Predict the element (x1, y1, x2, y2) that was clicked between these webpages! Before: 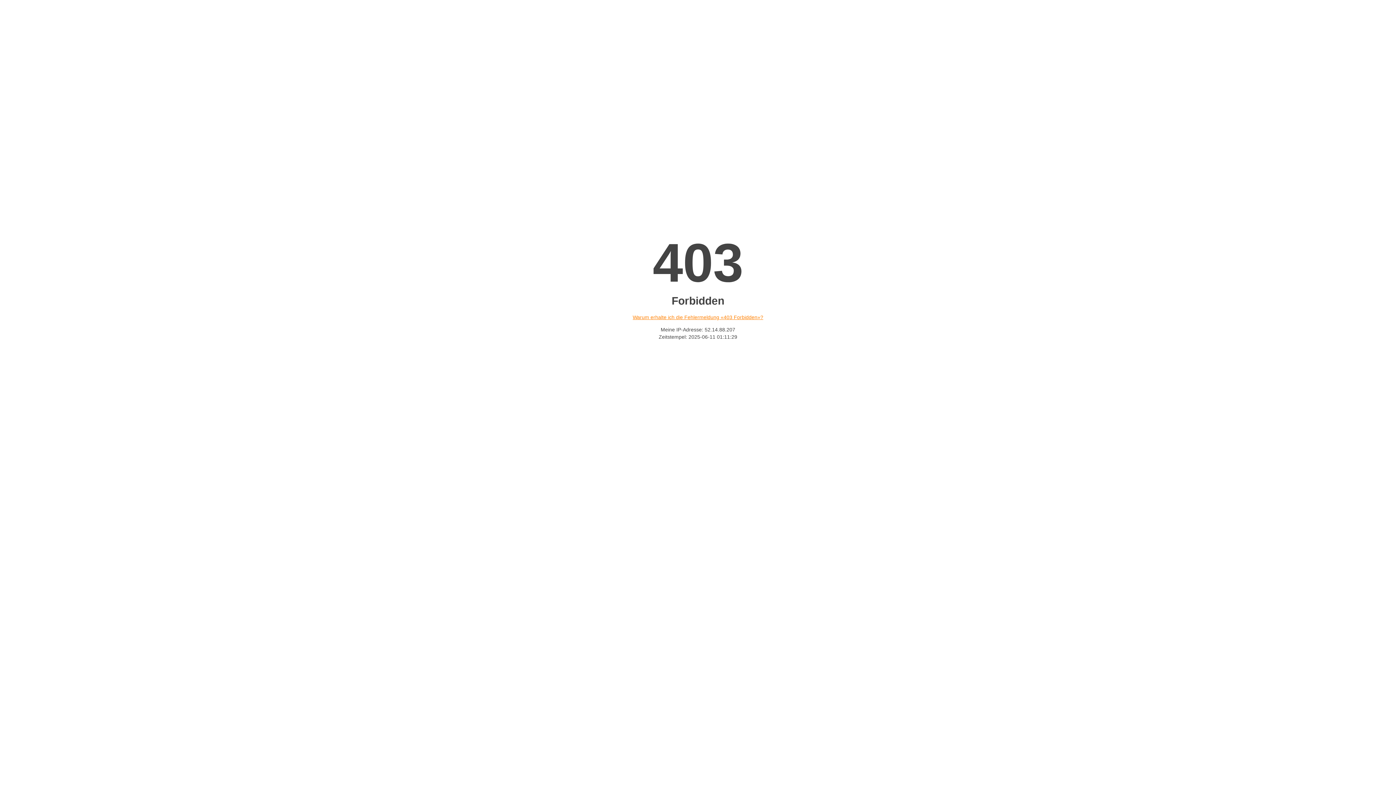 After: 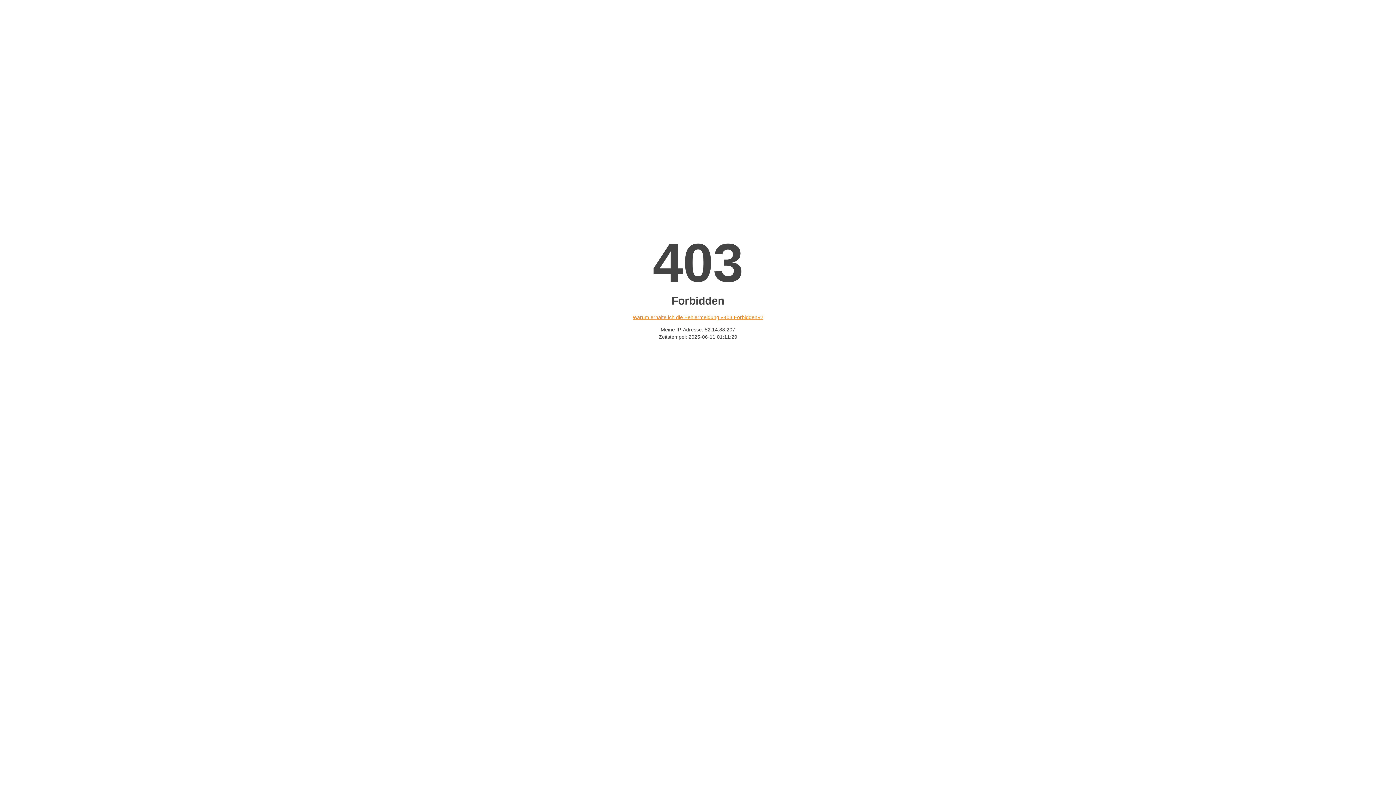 Action: label: Warum erhalte ich die Fehlermeldung «403 Forbidden»? bbox: (632, 314, 763, 320)